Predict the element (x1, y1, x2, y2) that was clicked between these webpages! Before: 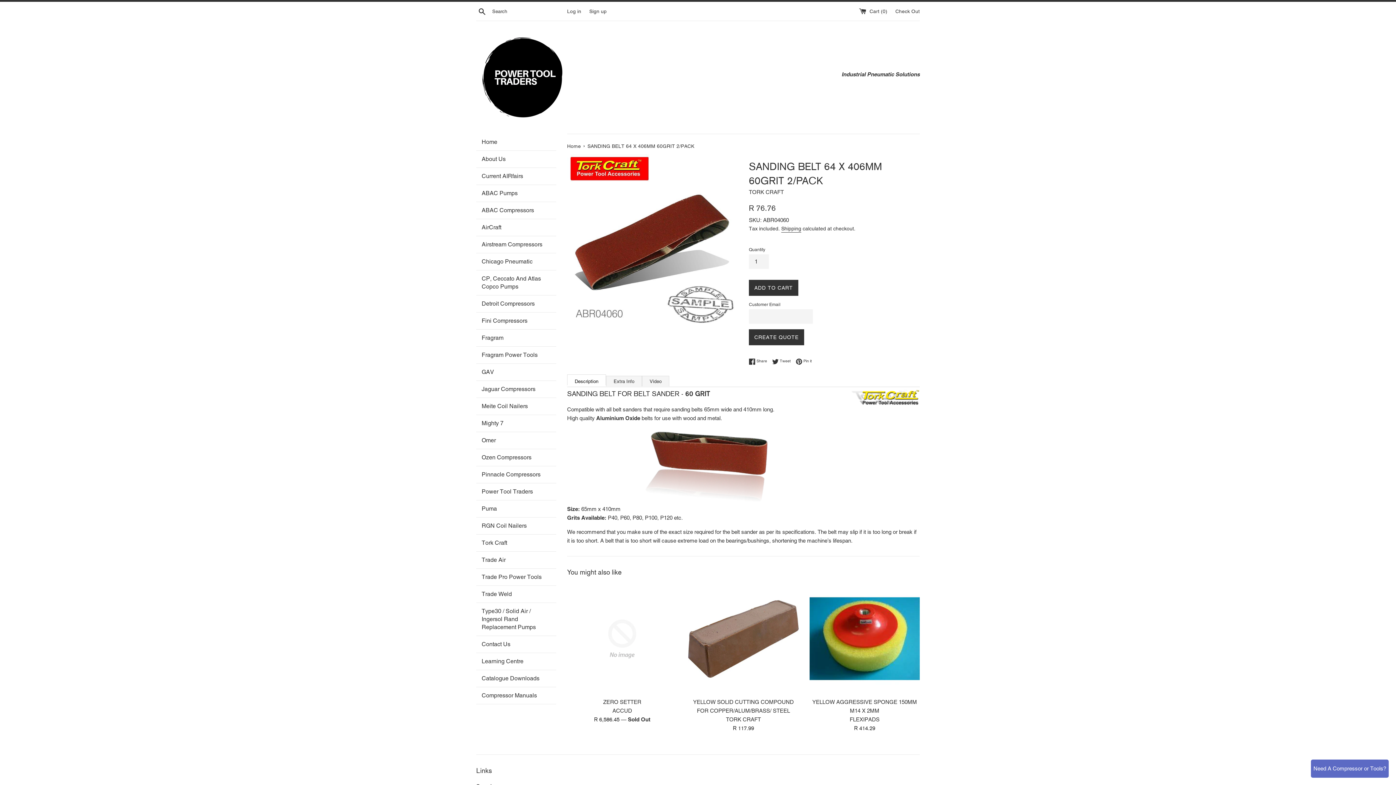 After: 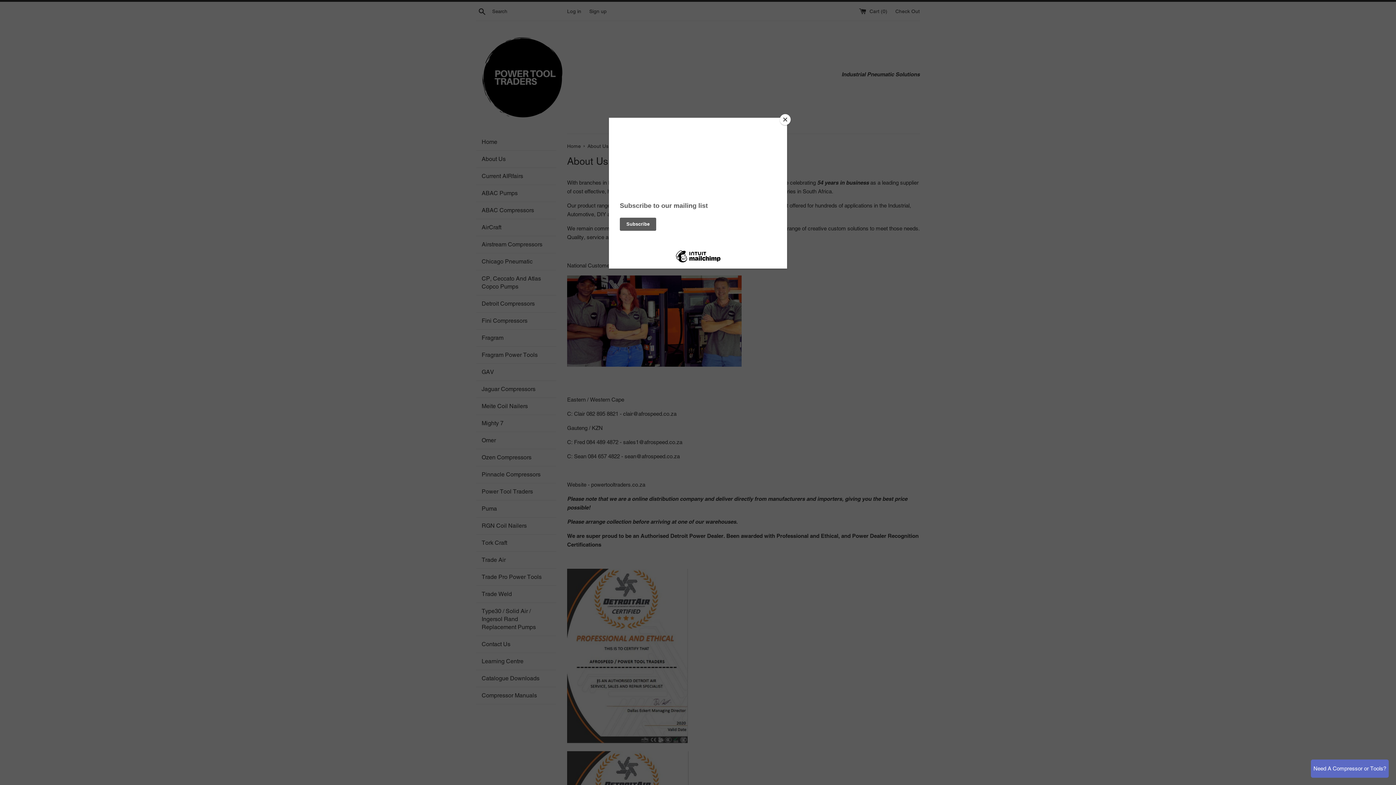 Action: bbox: (476, 150, 556, 167) label: About Us